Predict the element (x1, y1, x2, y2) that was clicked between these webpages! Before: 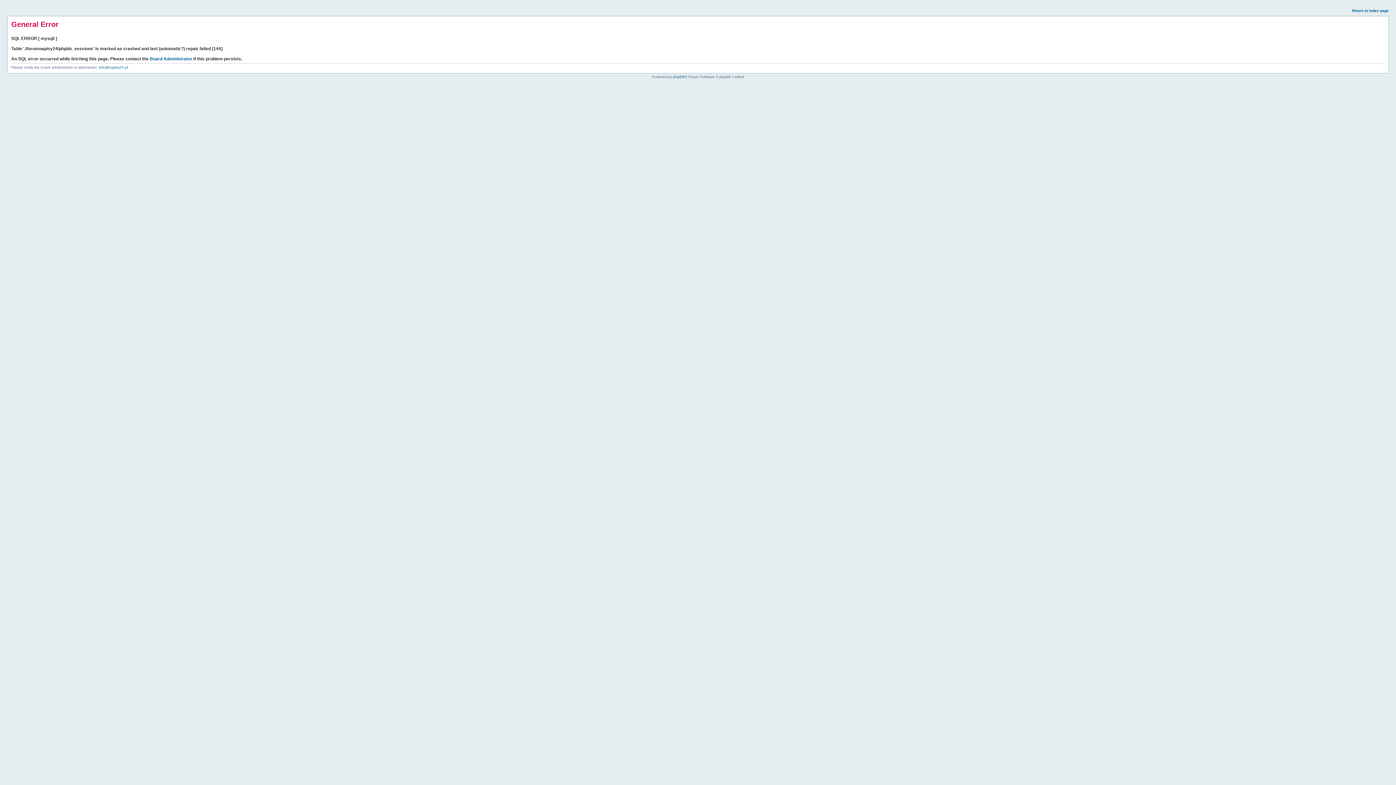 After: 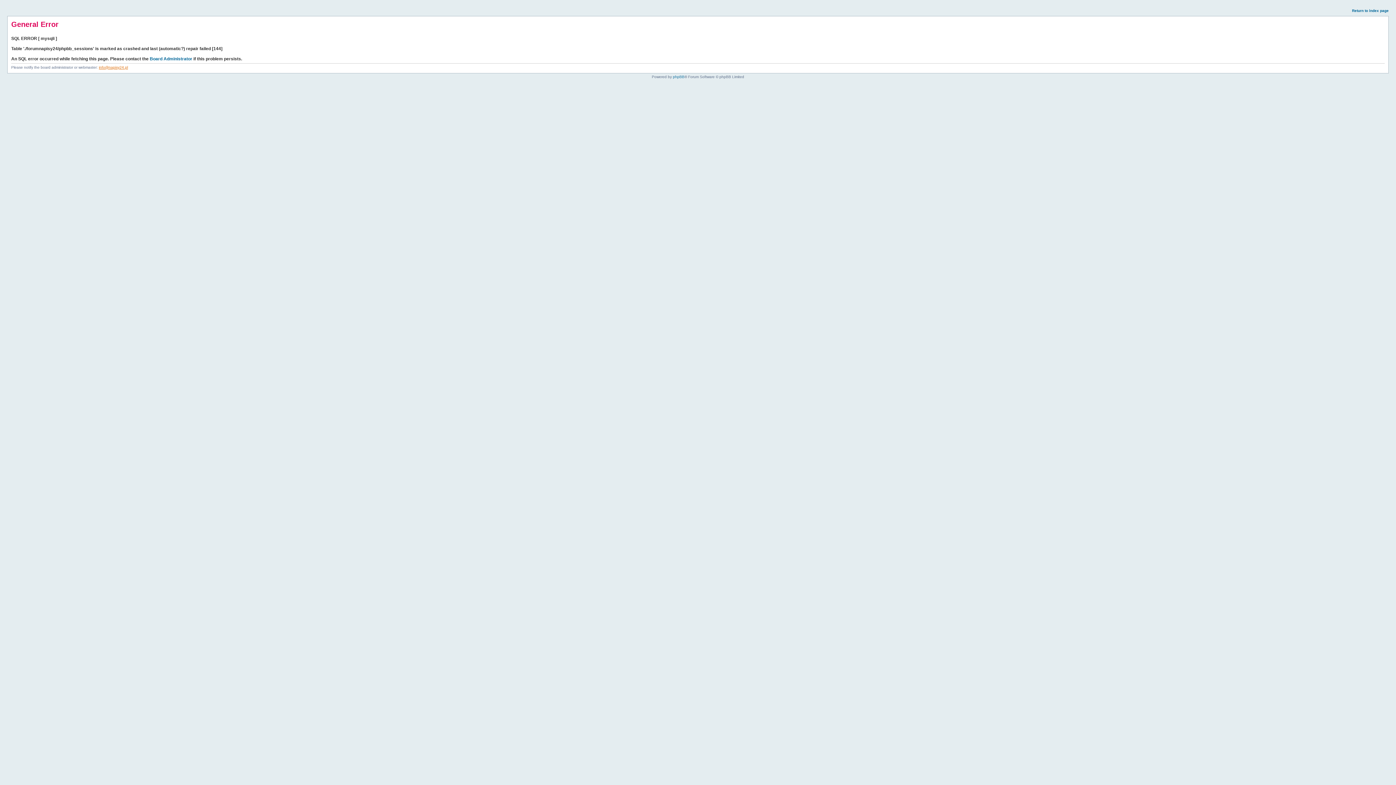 Action: bbox: (98, 65, 128, 69) label: info@napisy24.pl